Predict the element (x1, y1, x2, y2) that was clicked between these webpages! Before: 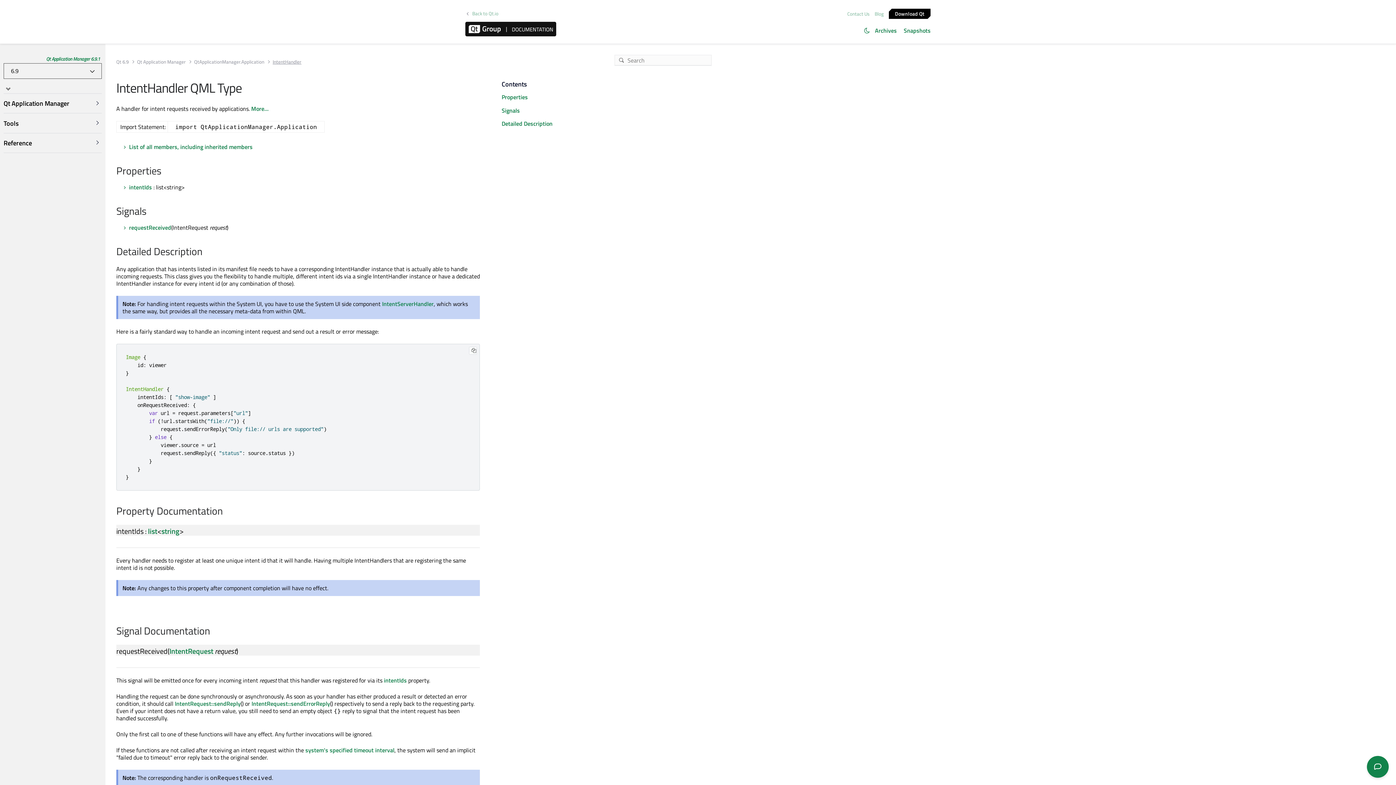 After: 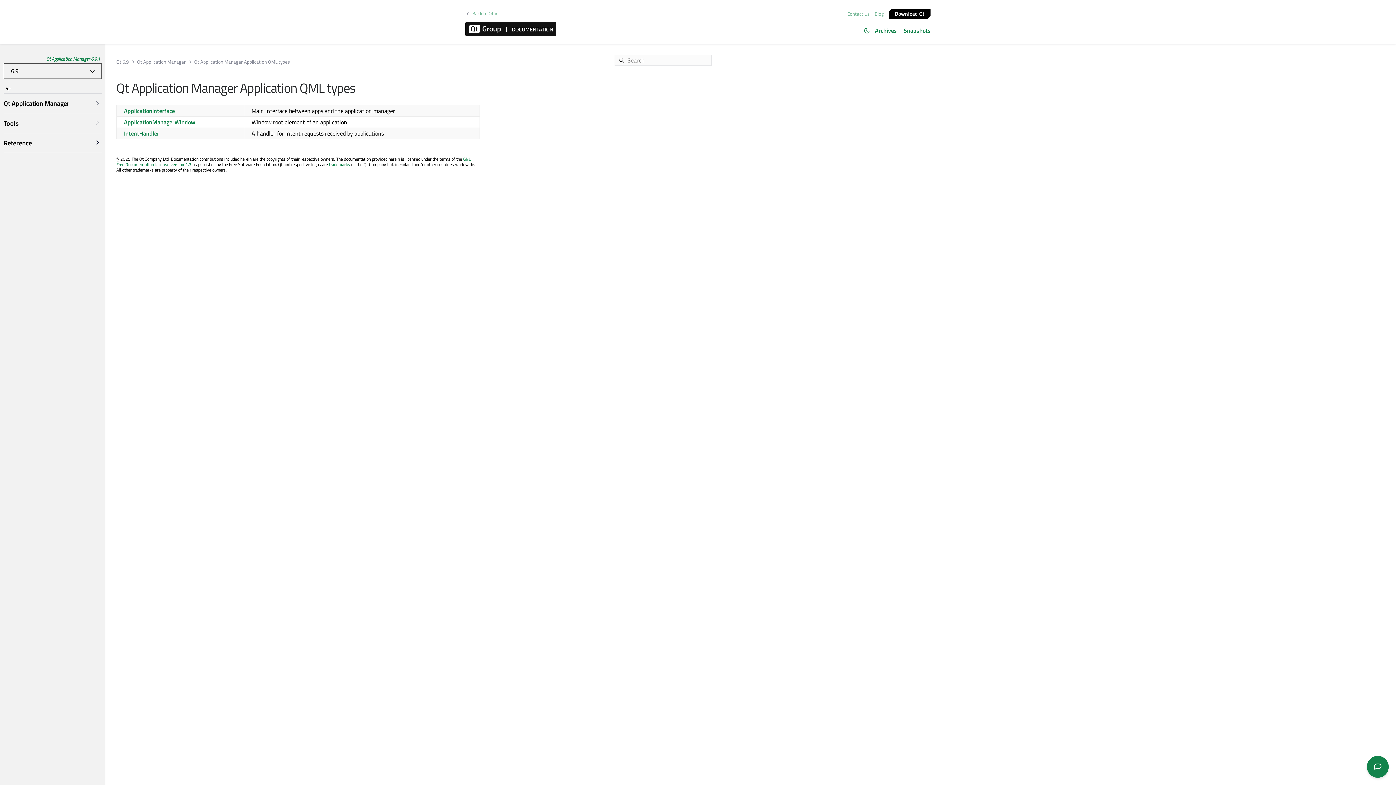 Action: bbox: (188, 59, 267, 64) label: QtApplicationManager.Application